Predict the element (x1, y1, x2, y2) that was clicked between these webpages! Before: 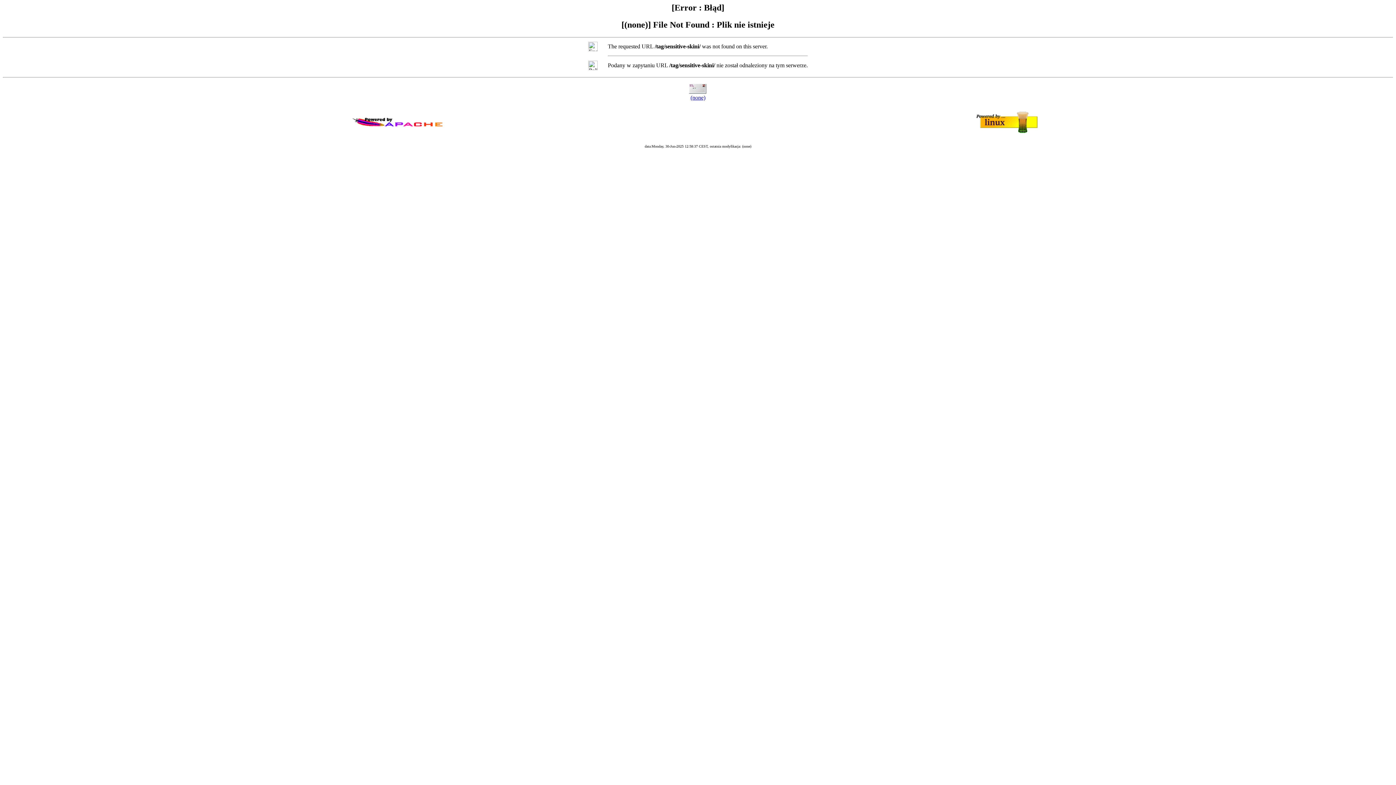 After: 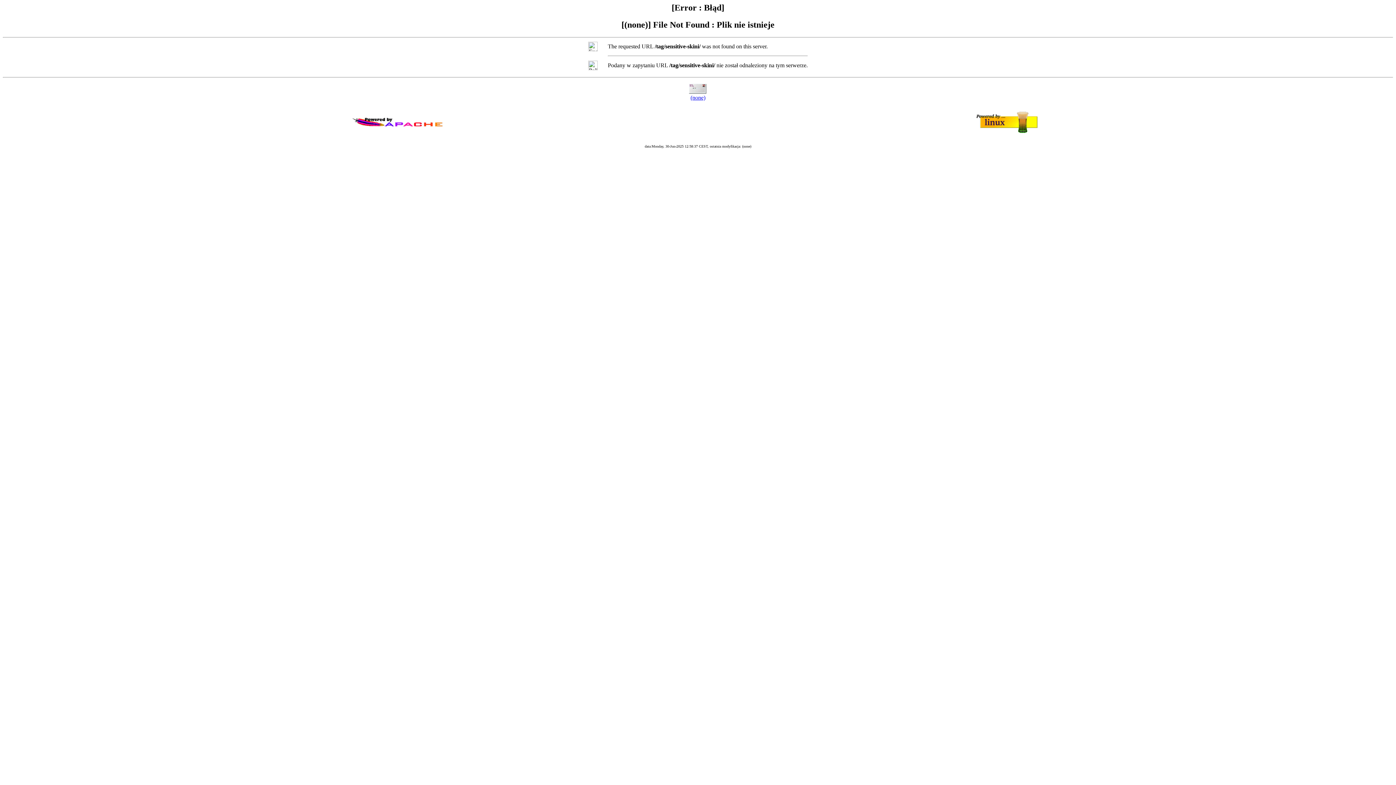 Action: label: (none) bbox: (690, 94, 705, 100)